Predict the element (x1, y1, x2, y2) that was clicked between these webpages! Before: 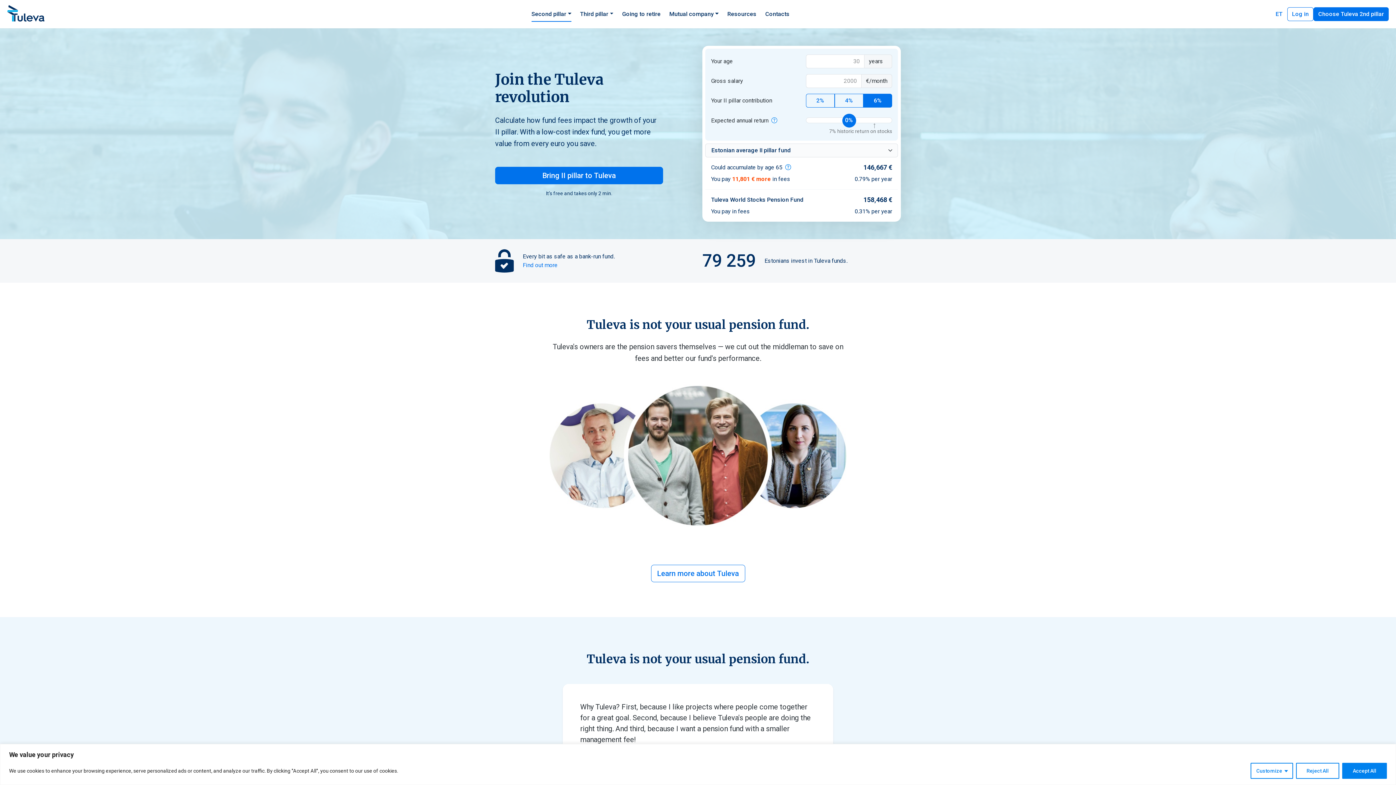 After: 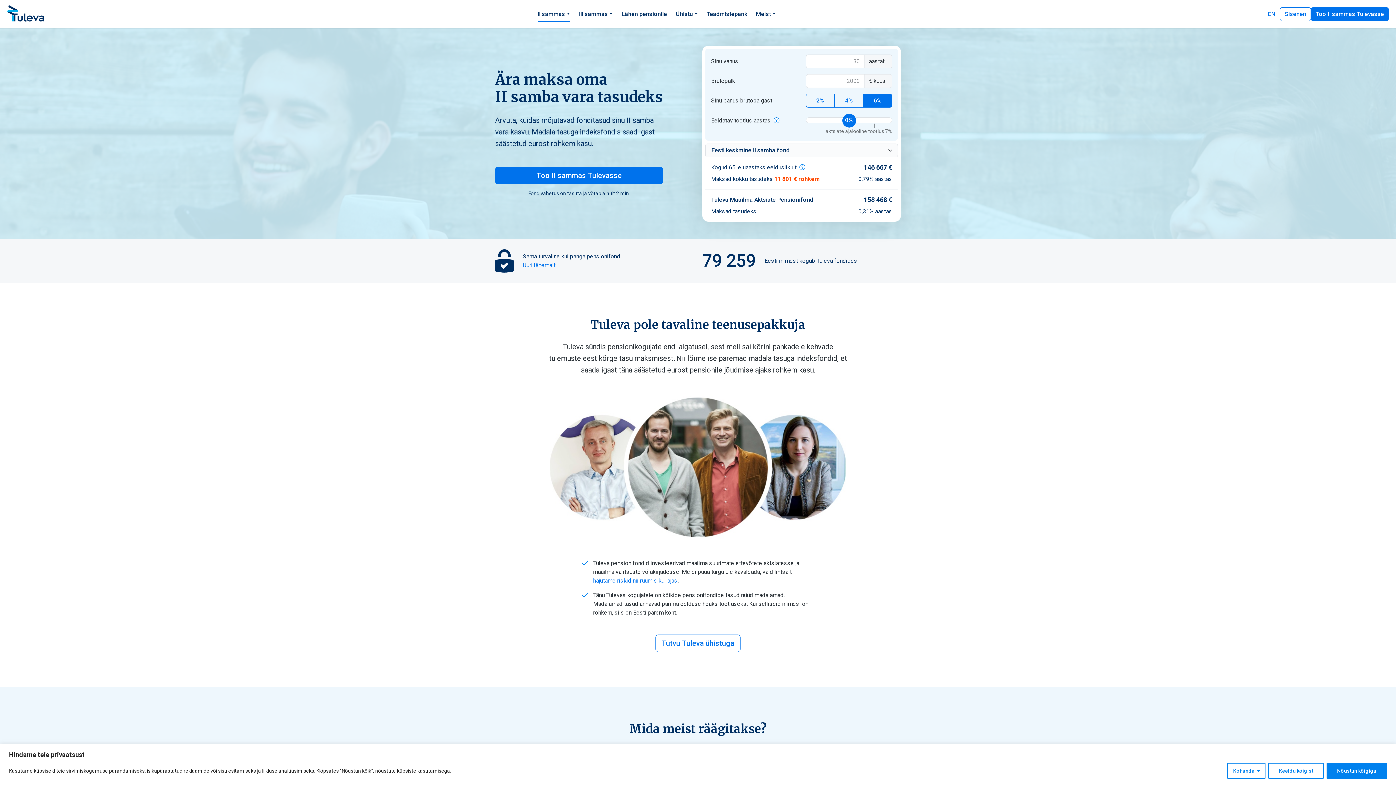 Action: label: ET bbox: (1271, 7, 1287, 21)